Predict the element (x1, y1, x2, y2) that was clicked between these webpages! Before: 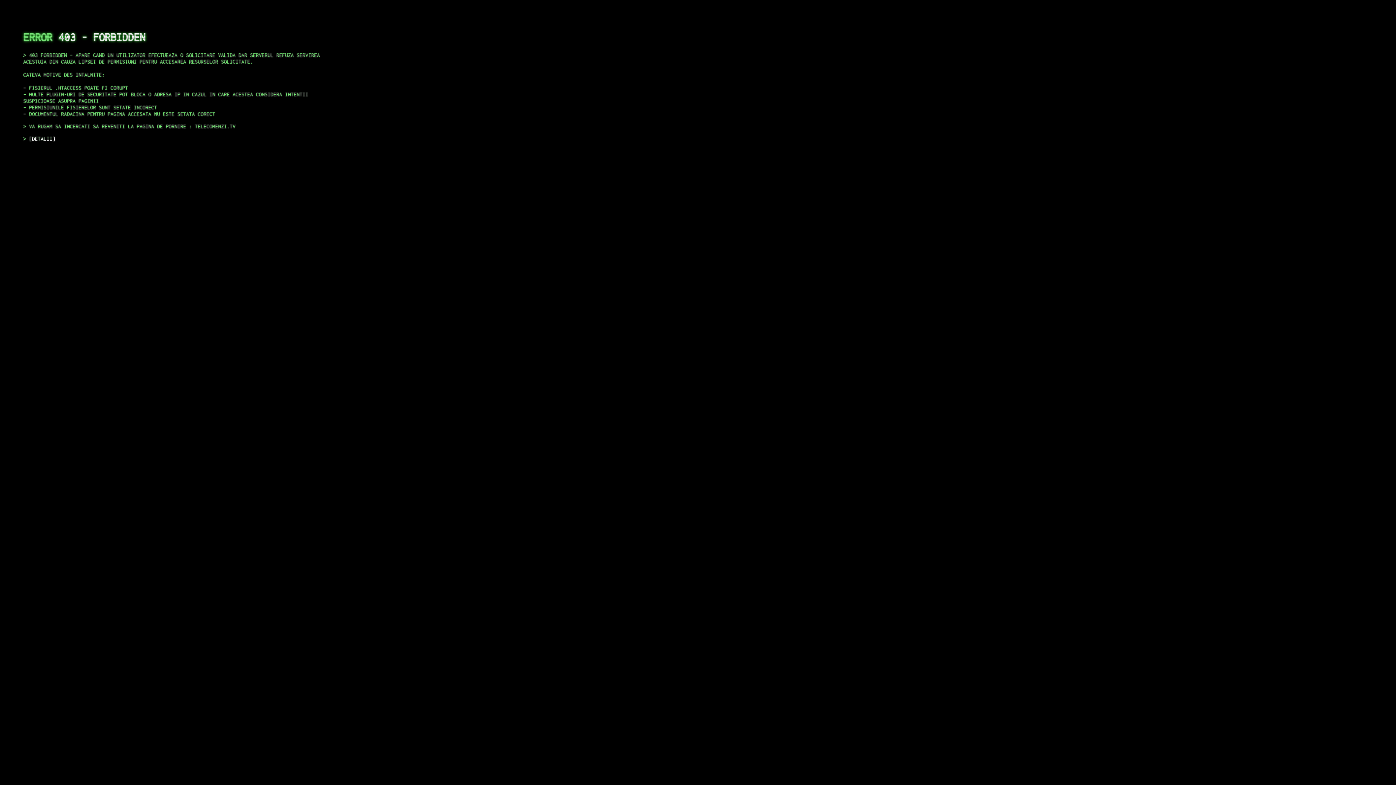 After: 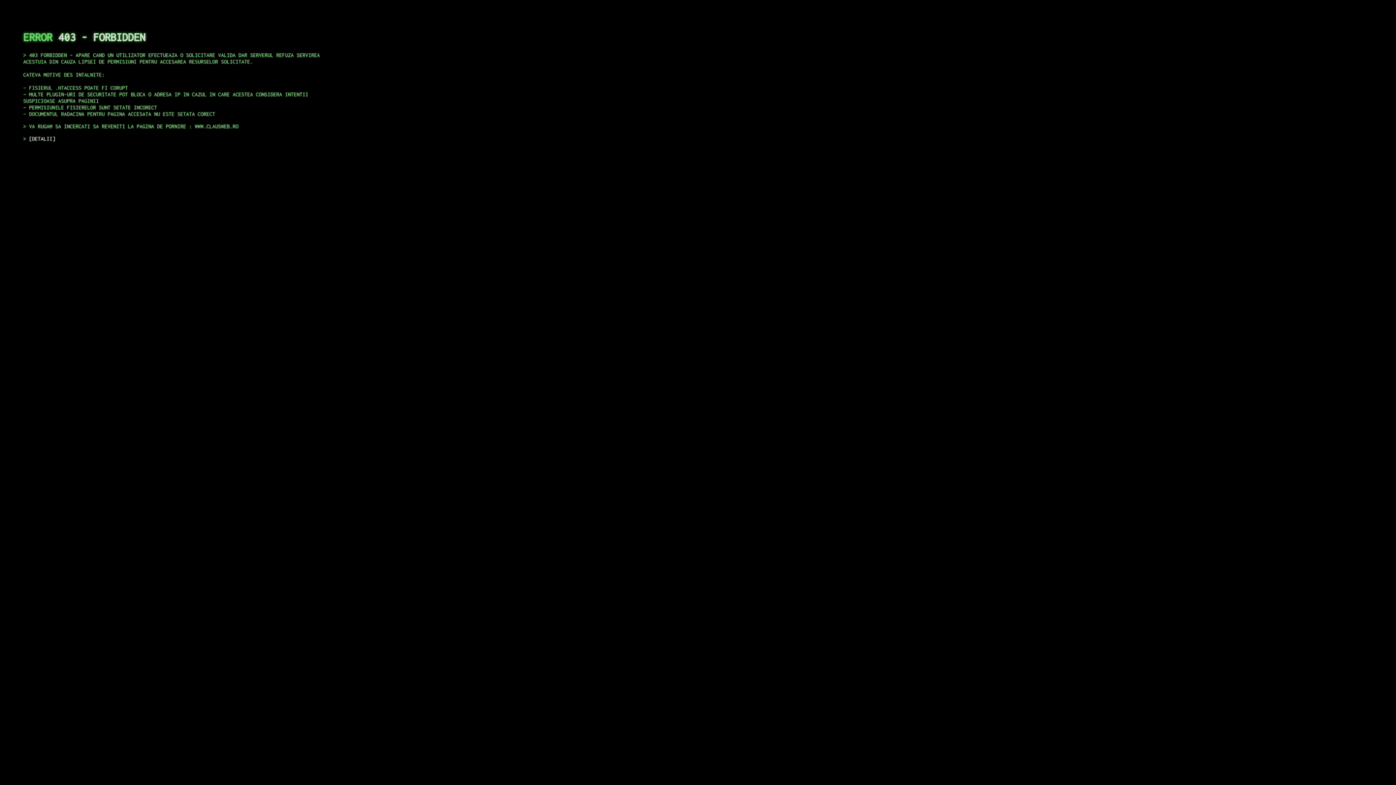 Action: label: DETALII bbox: (29, 135, 55, 141)